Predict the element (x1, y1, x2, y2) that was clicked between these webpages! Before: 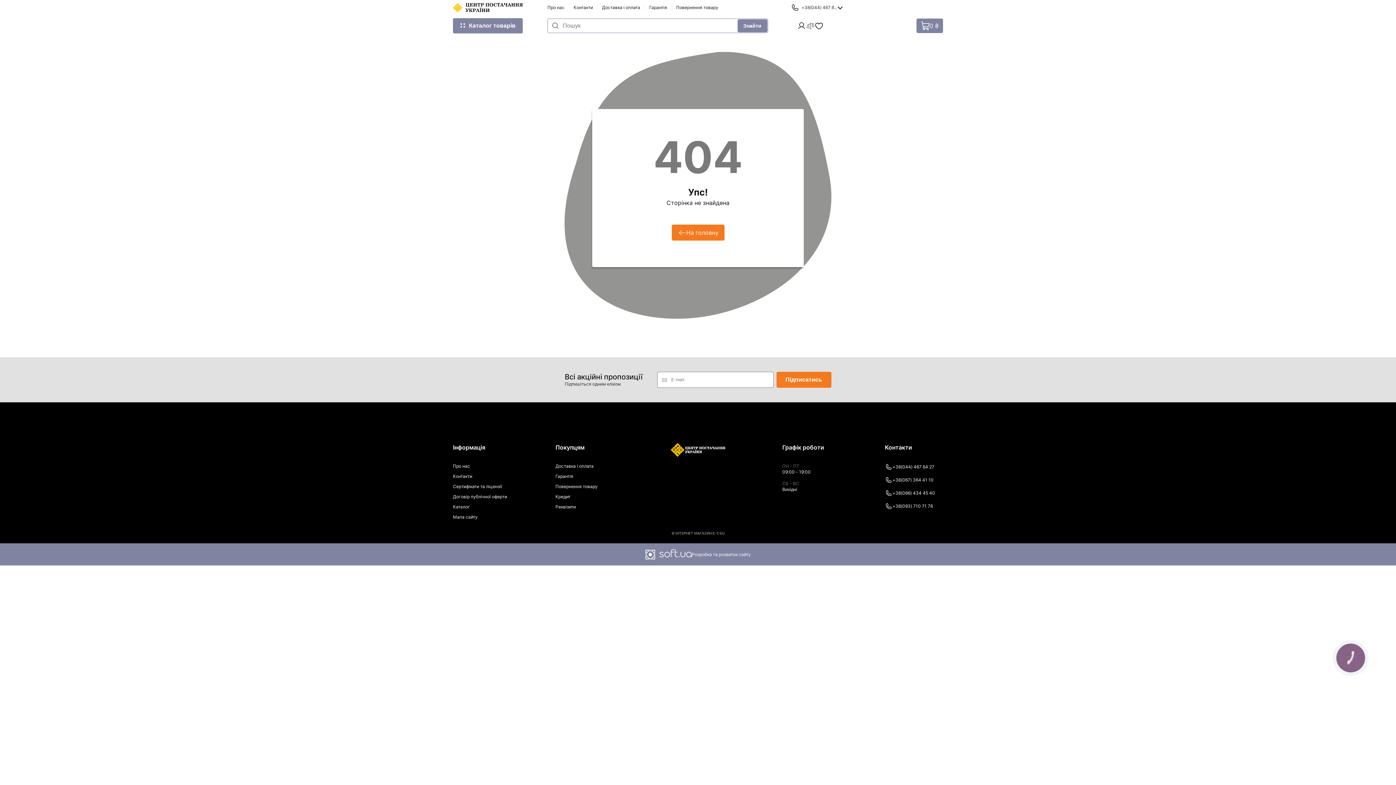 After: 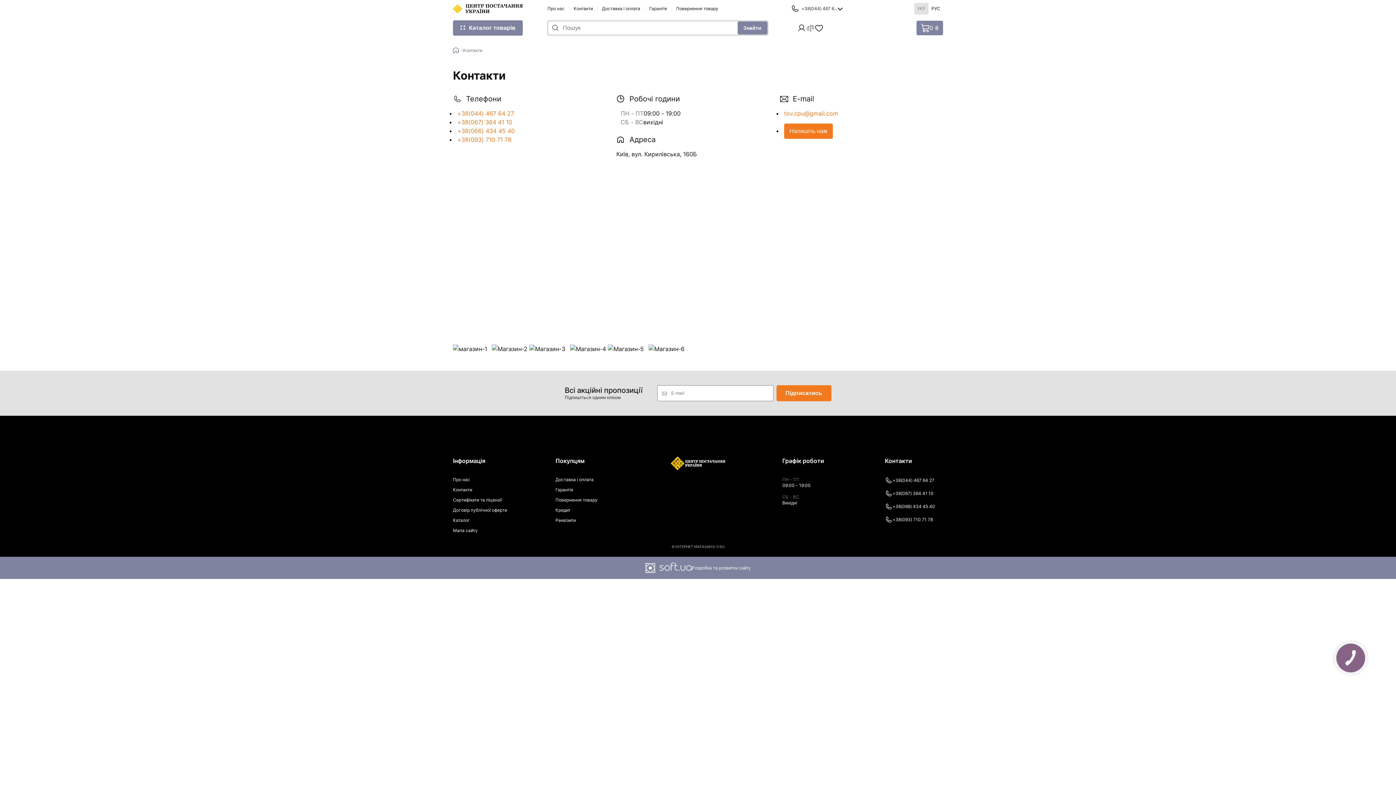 Action: bbox: (573, 4, 593, 10) label: Контакти